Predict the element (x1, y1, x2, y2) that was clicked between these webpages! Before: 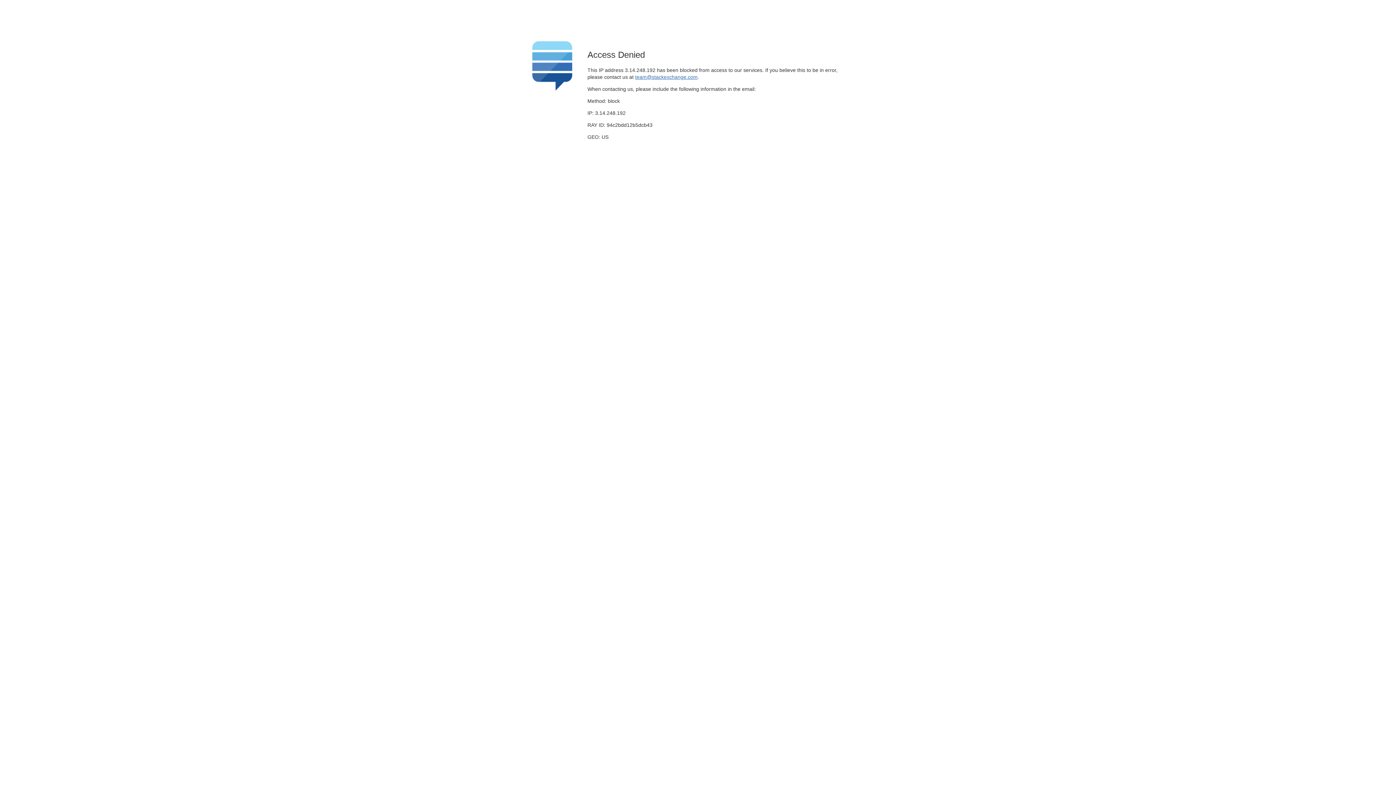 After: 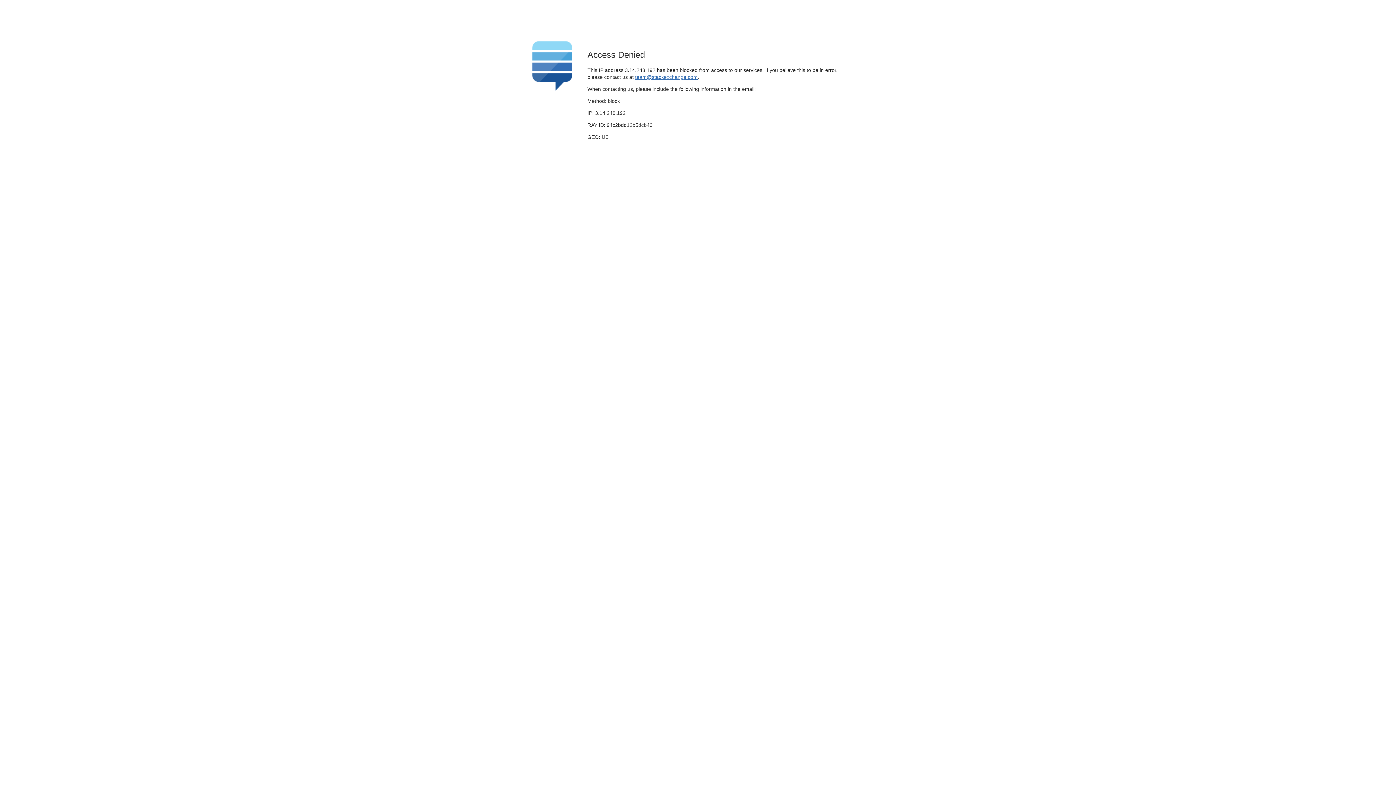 Action: label: team@stackexchange.com bbox: (635, 74, 697, 79)